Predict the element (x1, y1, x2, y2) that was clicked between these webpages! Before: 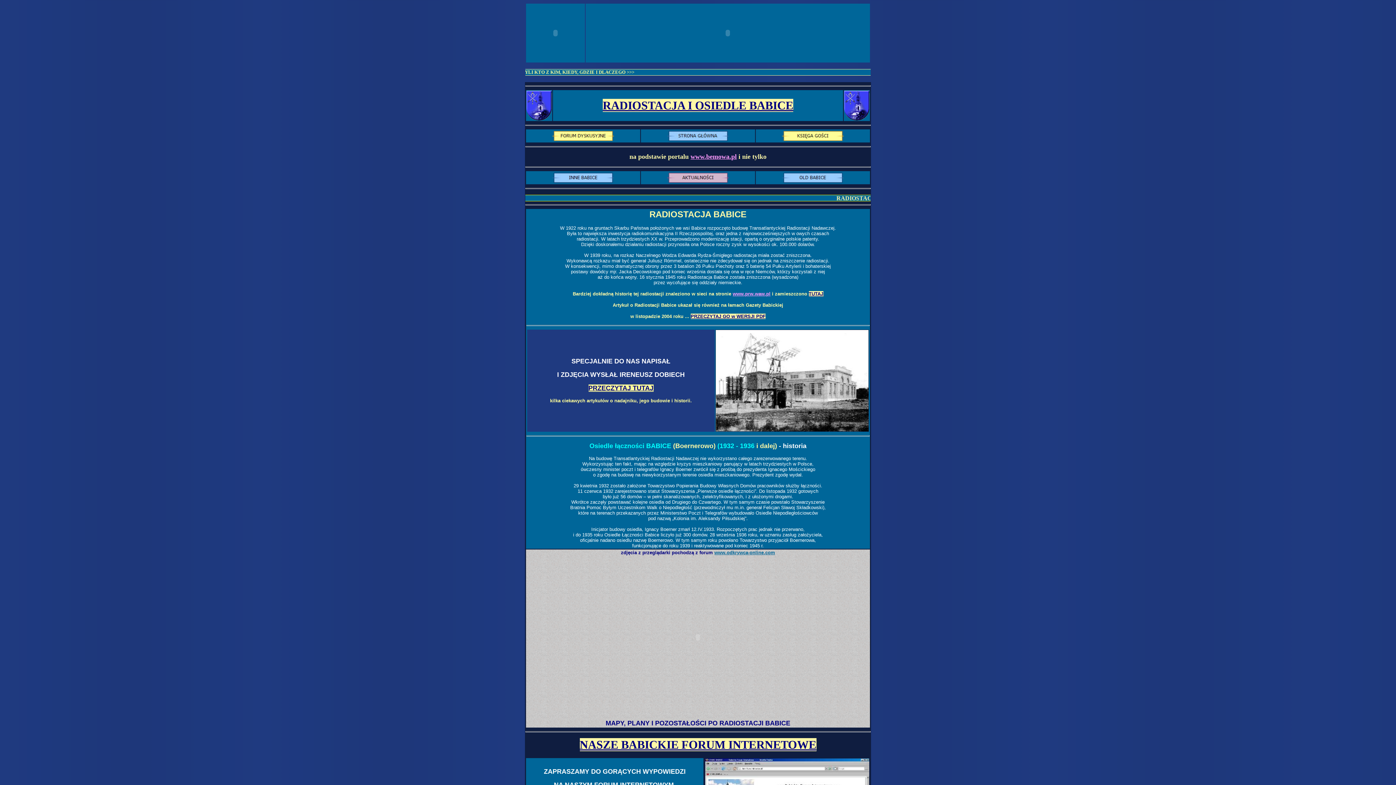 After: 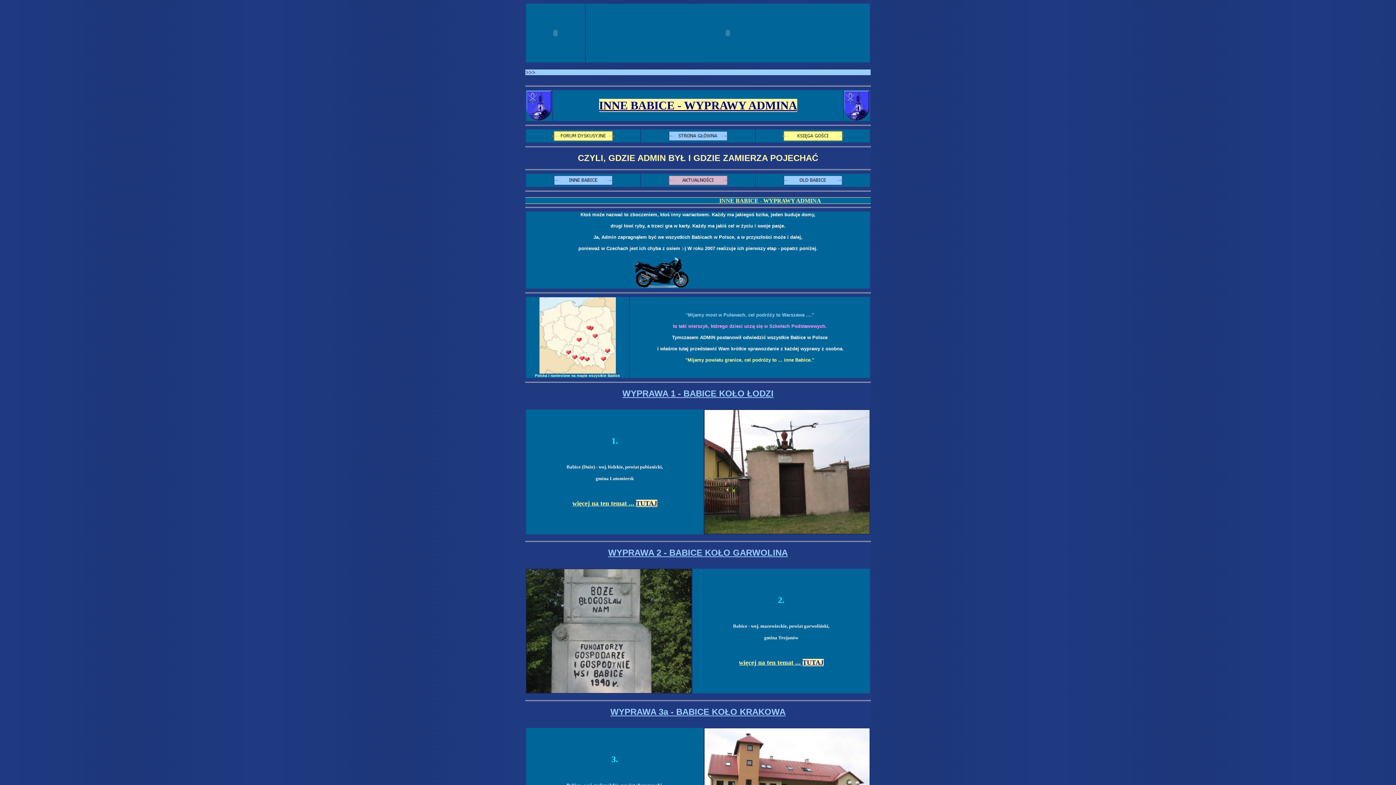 Action: bbox: (552, 178, 614, 185)